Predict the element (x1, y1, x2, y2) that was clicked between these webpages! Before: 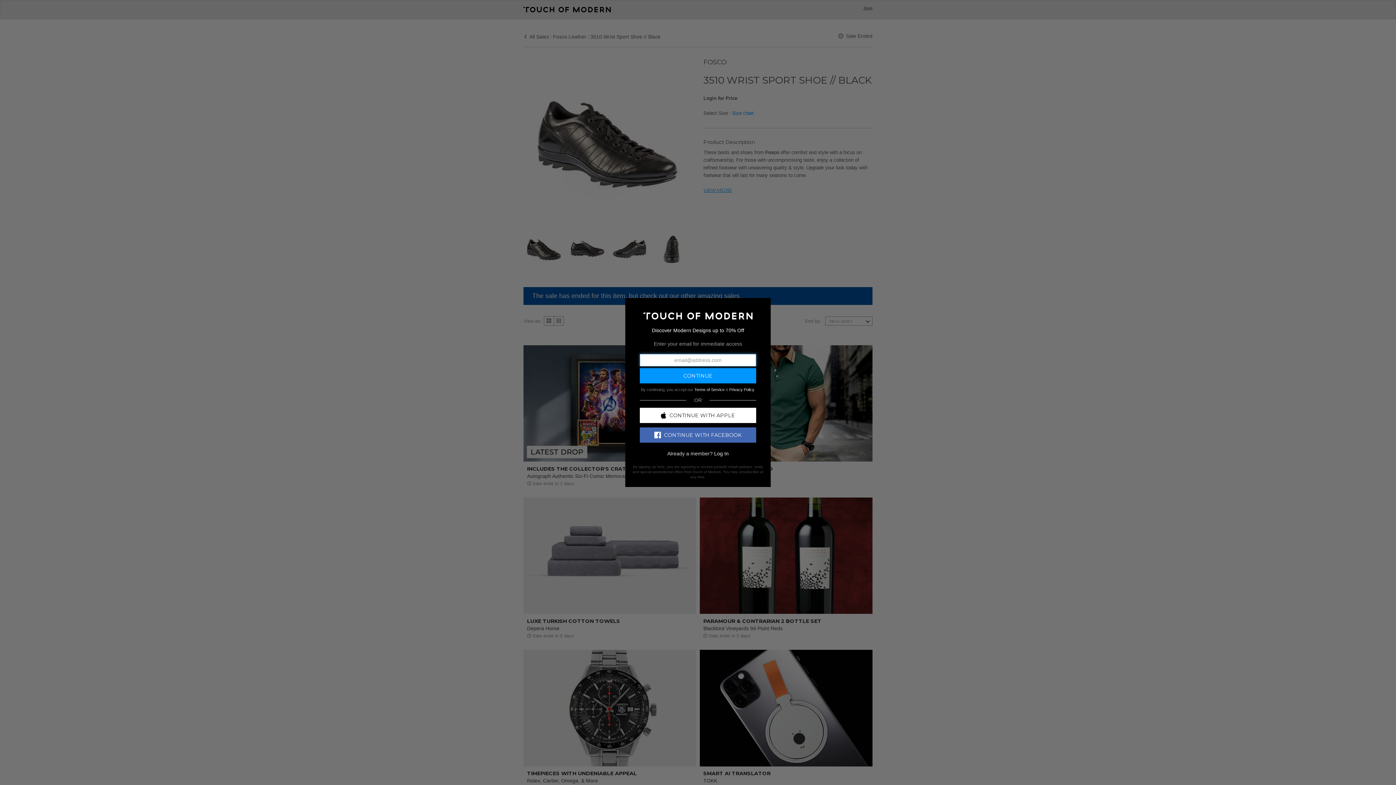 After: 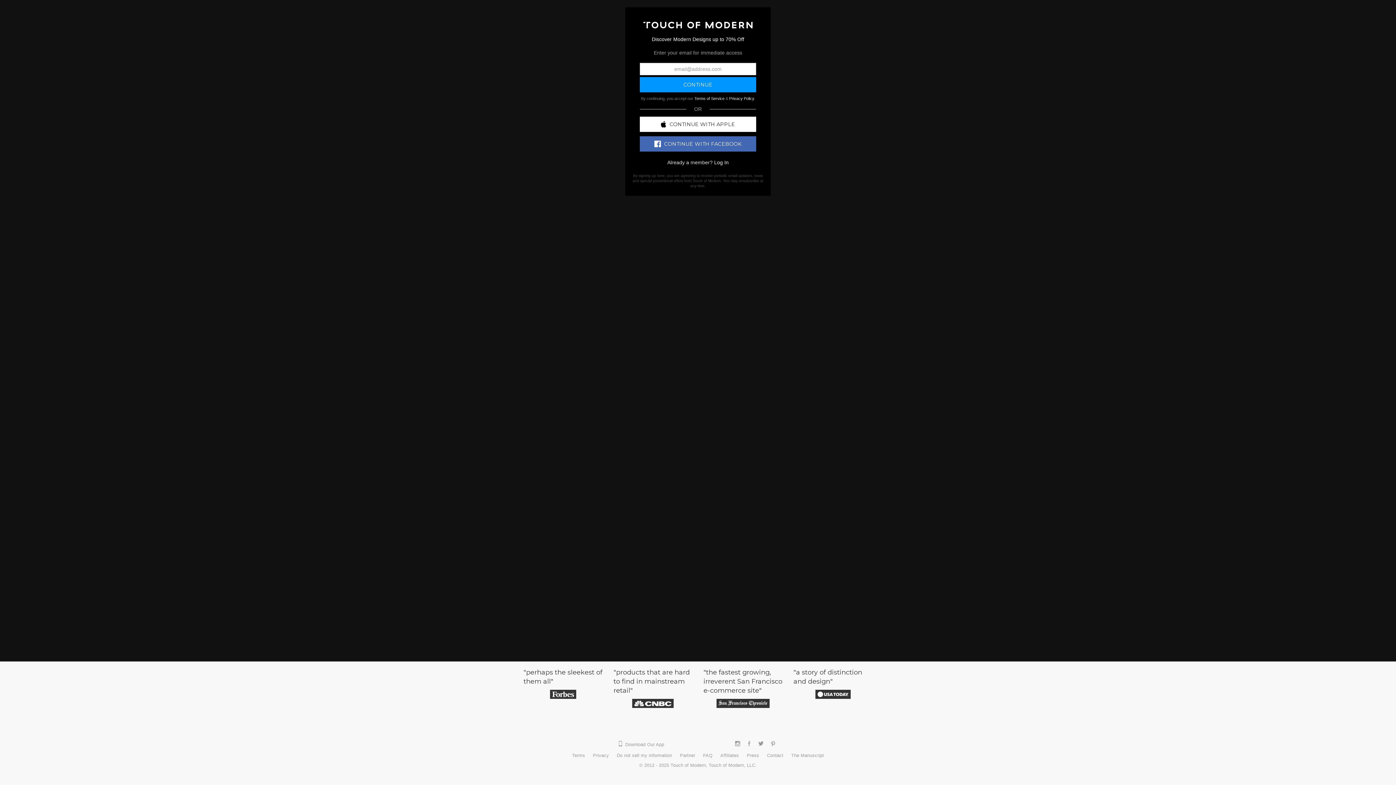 Action: bbox: (643, 312, 752, 318)